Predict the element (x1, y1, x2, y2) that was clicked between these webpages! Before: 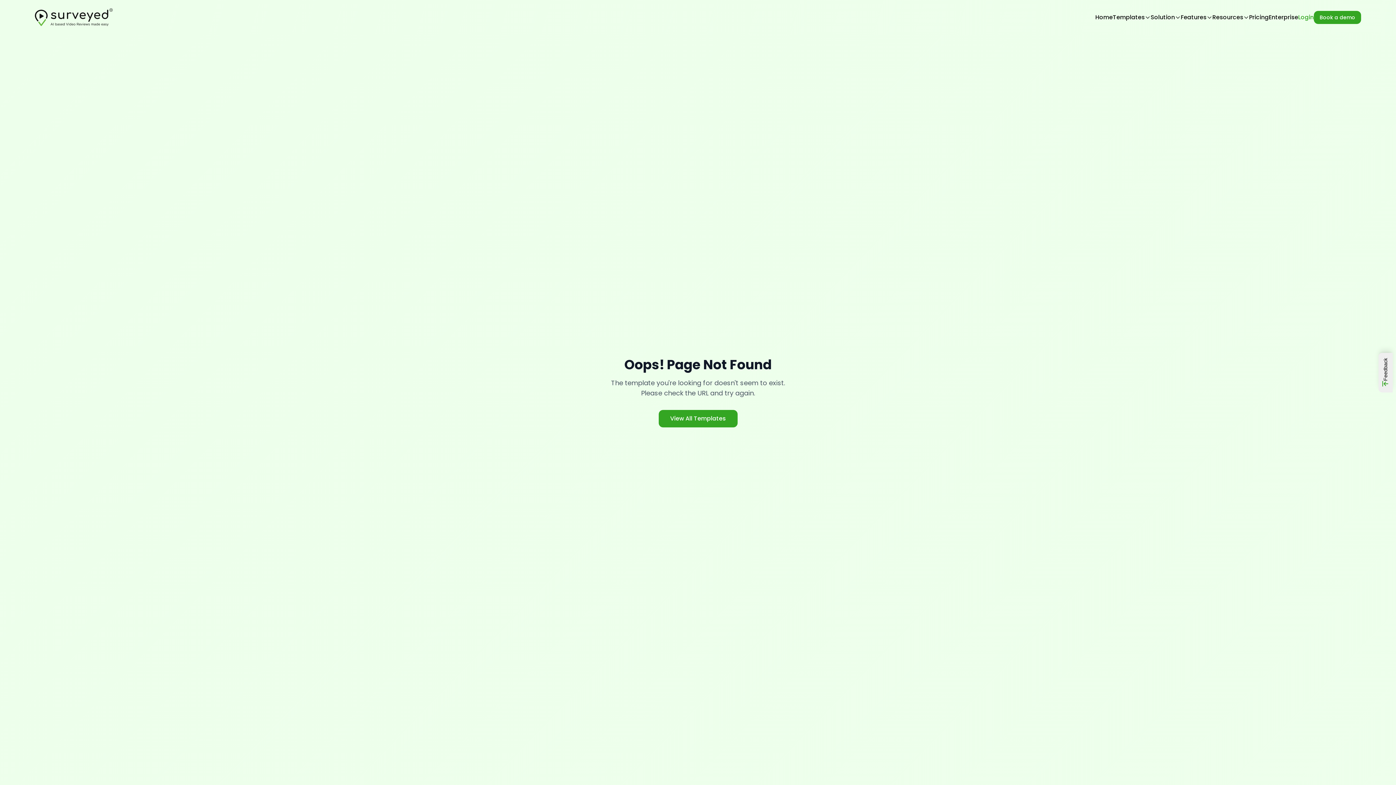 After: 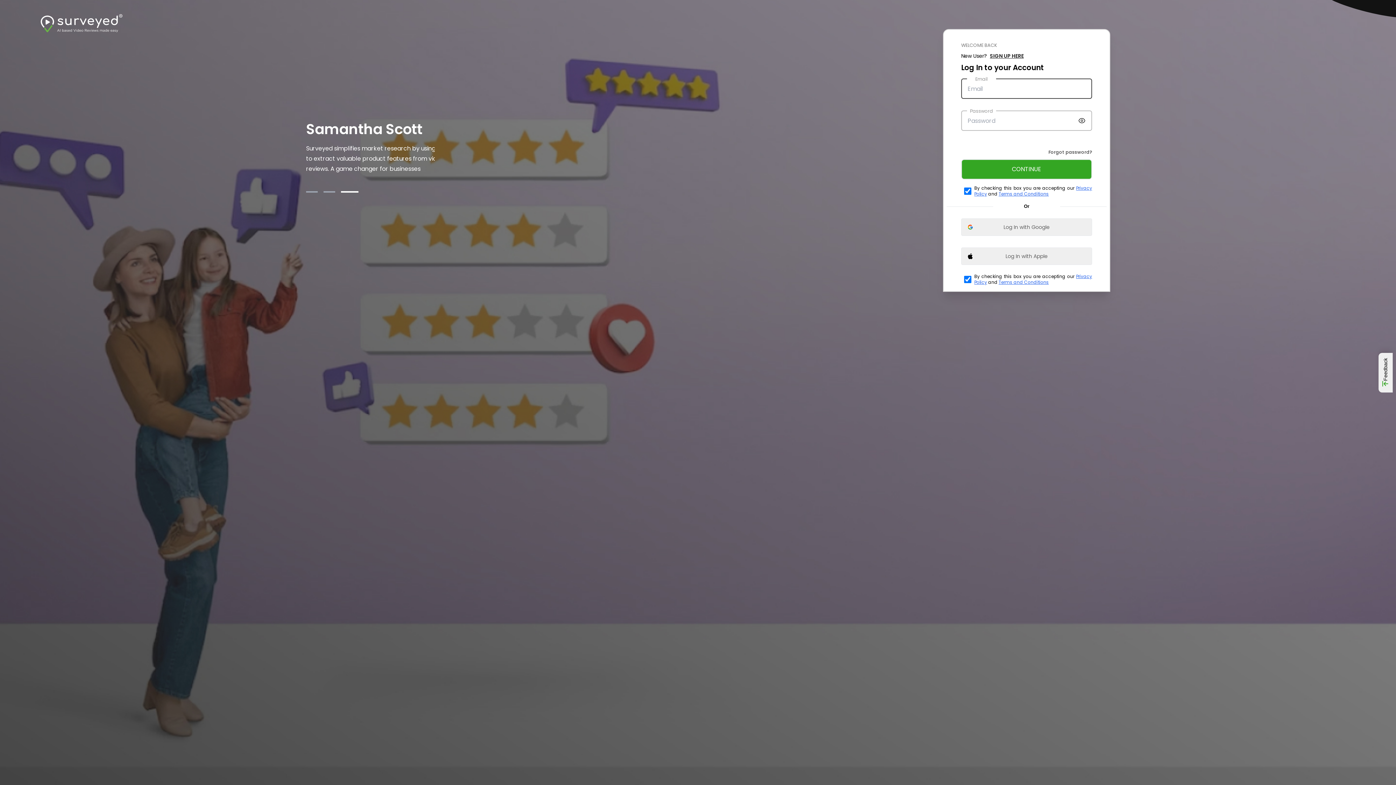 Action: label: Login bbox: (1298, 12, 1314, 21)